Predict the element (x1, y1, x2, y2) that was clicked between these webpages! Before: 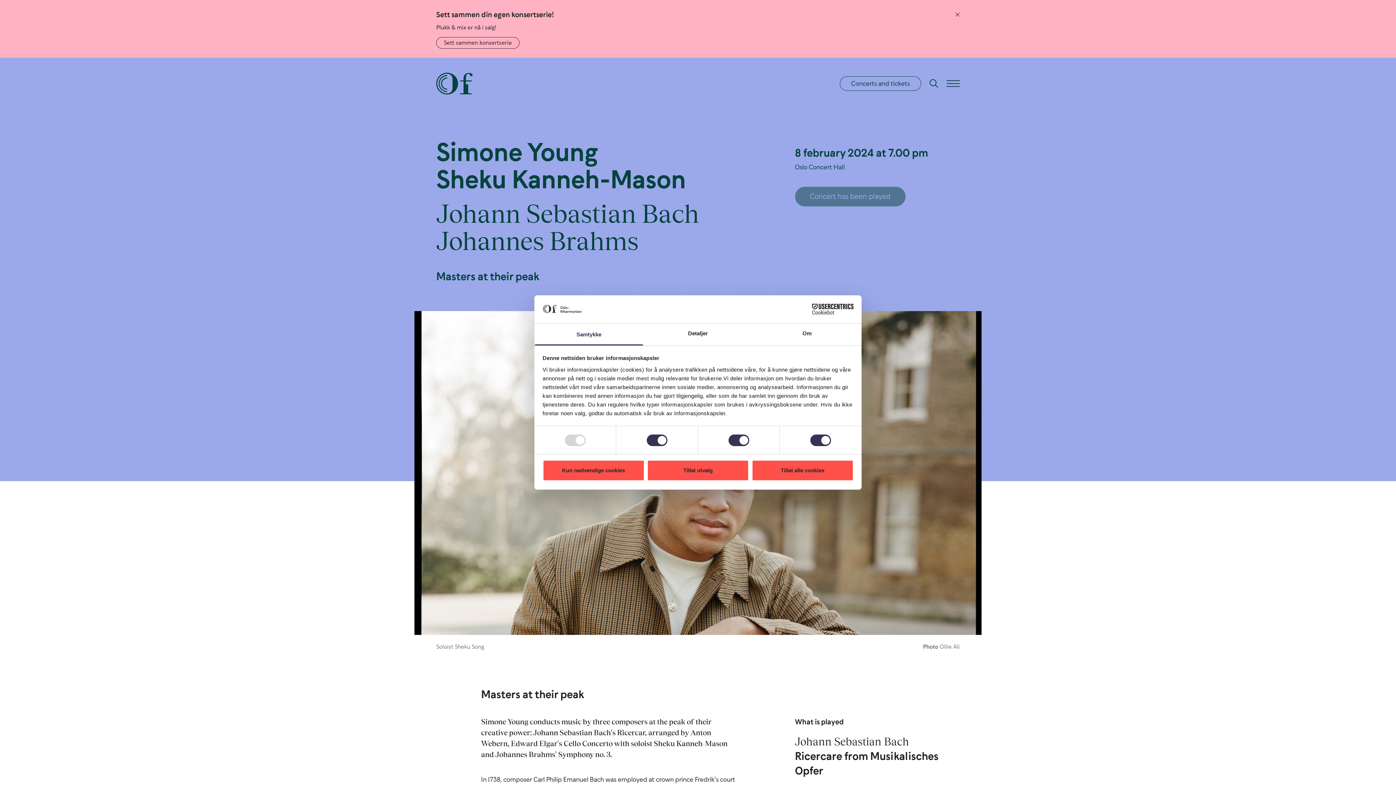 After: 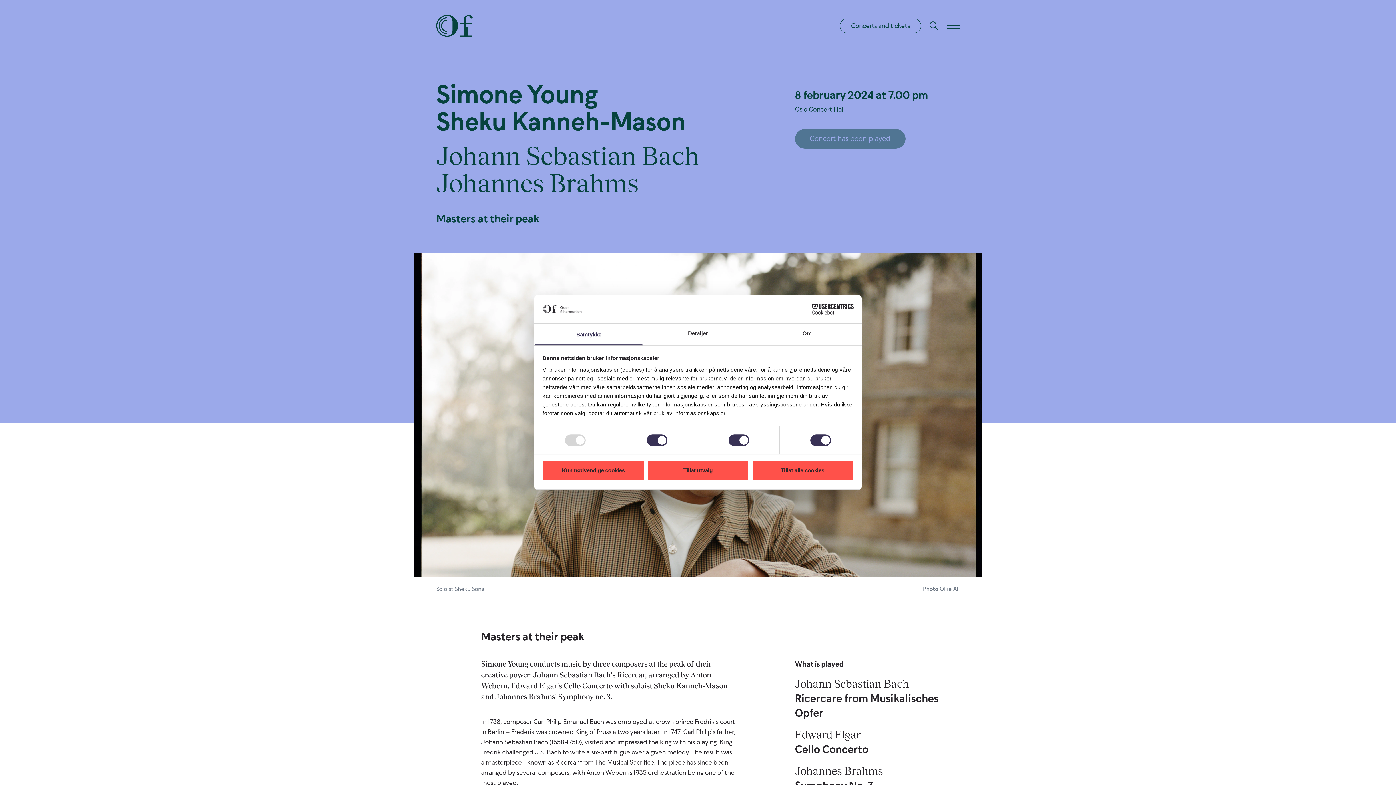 Action: label: Close bbox: (949, 6, 965, 22)